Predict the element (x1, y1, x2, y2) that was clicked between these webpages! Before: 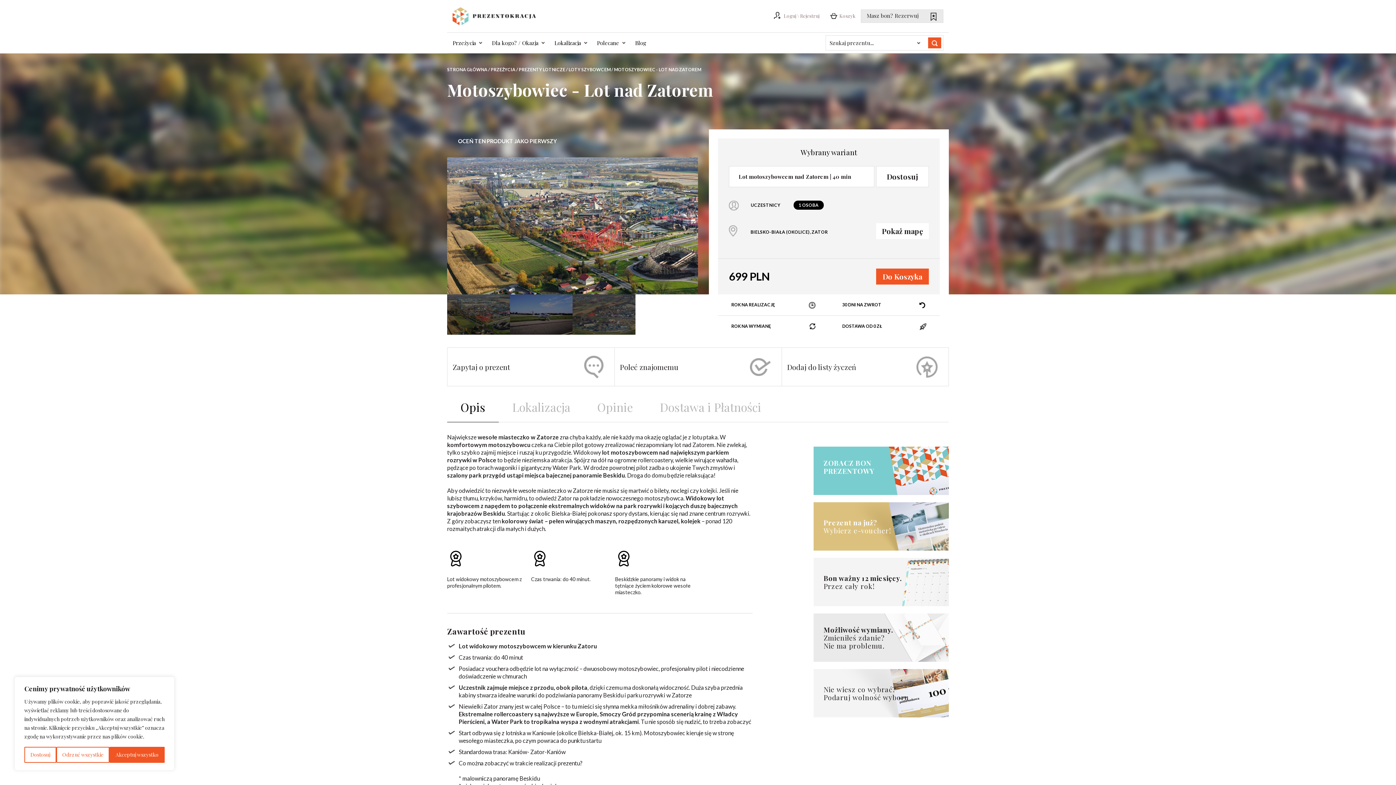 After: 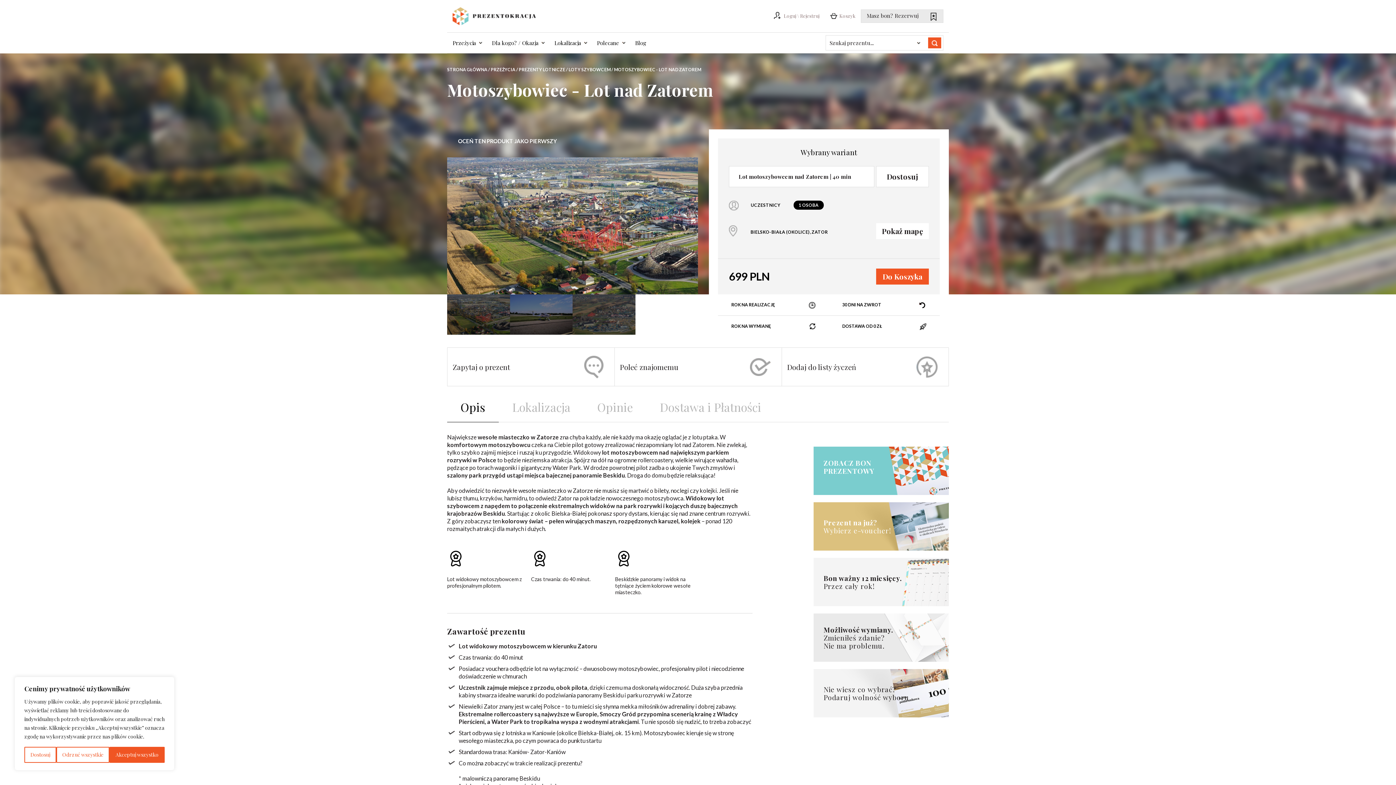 Action: bbox: (813, 558, 949, 606) label: Bon ważny 12 miesięcy.
Przez cały rok!